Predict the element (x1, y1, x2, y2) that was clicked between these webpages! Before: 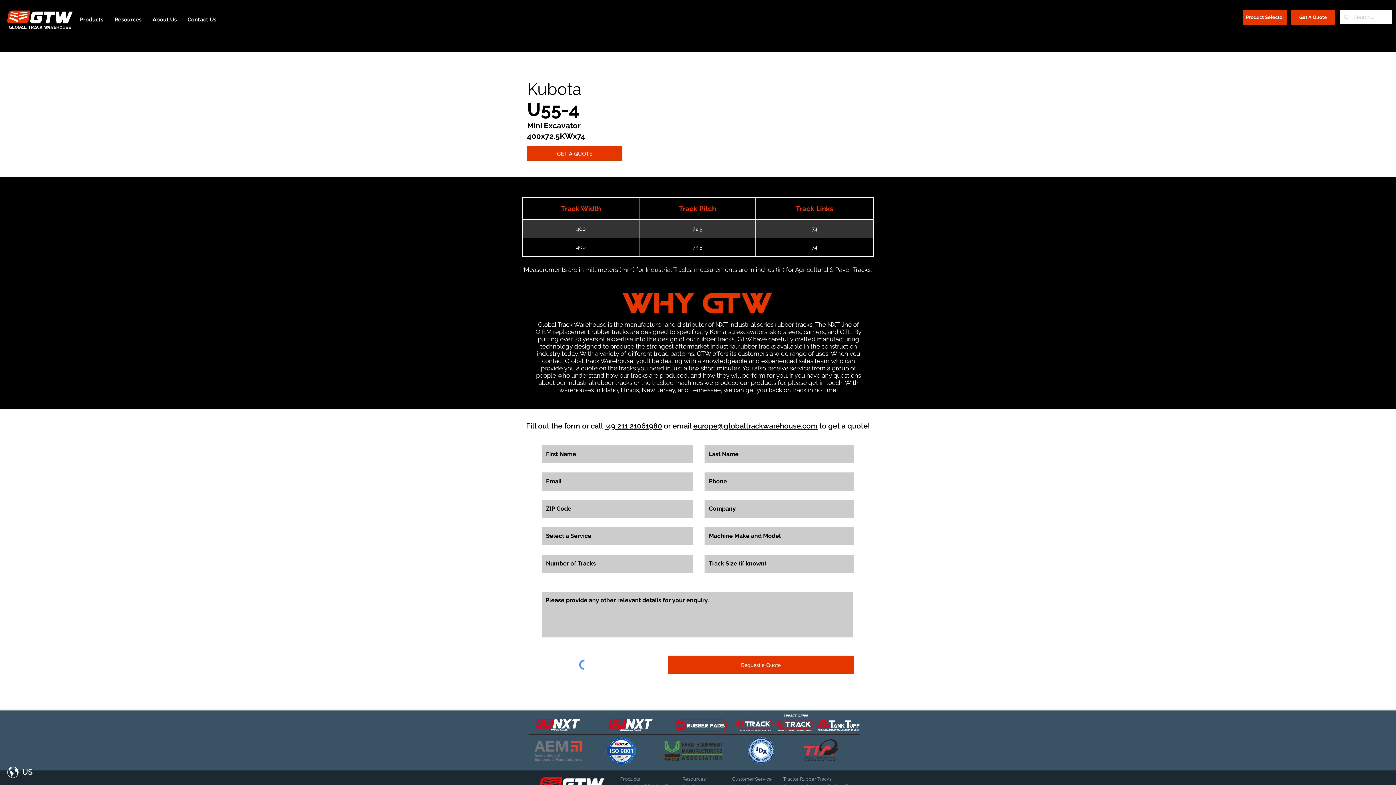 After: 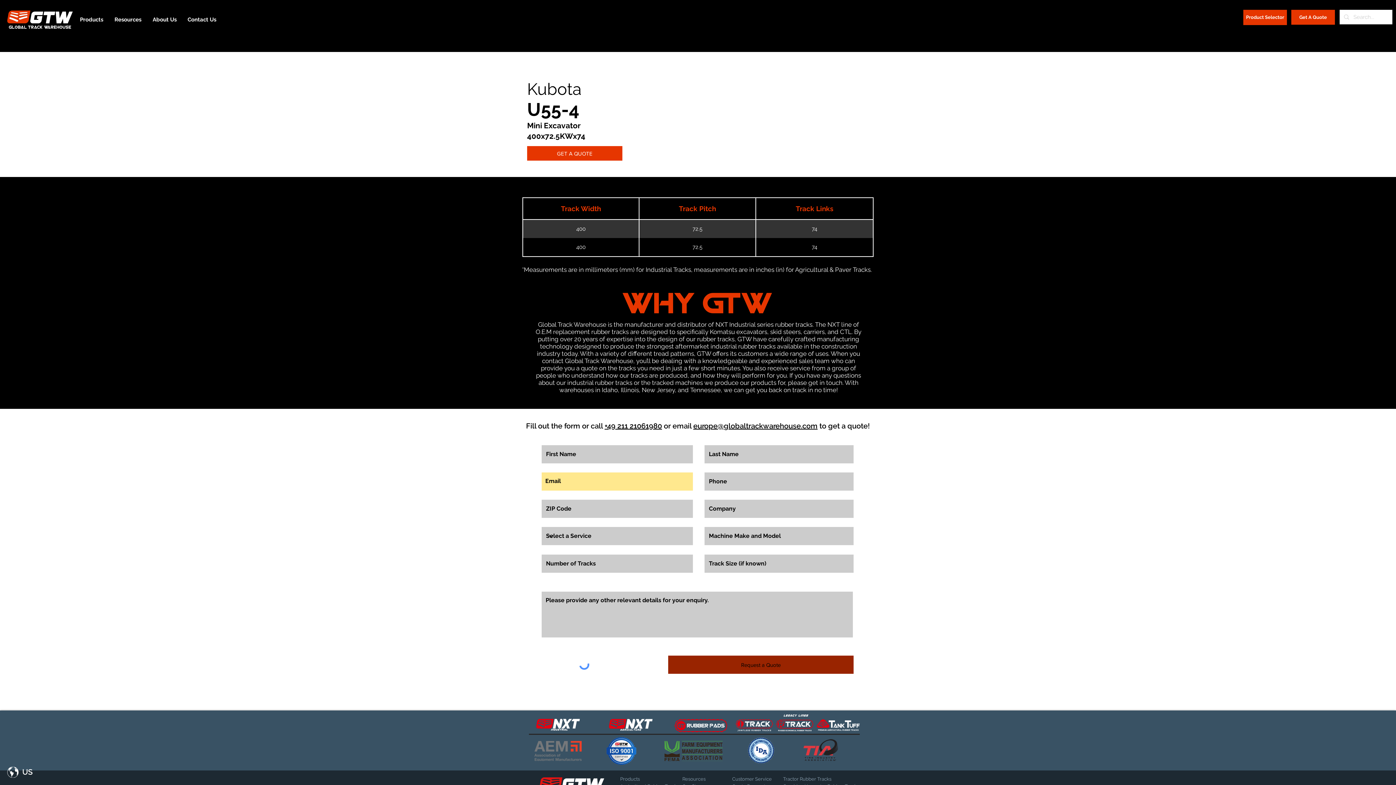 Action: label: Request a Quote bbox: (668, 656, 853, 674)